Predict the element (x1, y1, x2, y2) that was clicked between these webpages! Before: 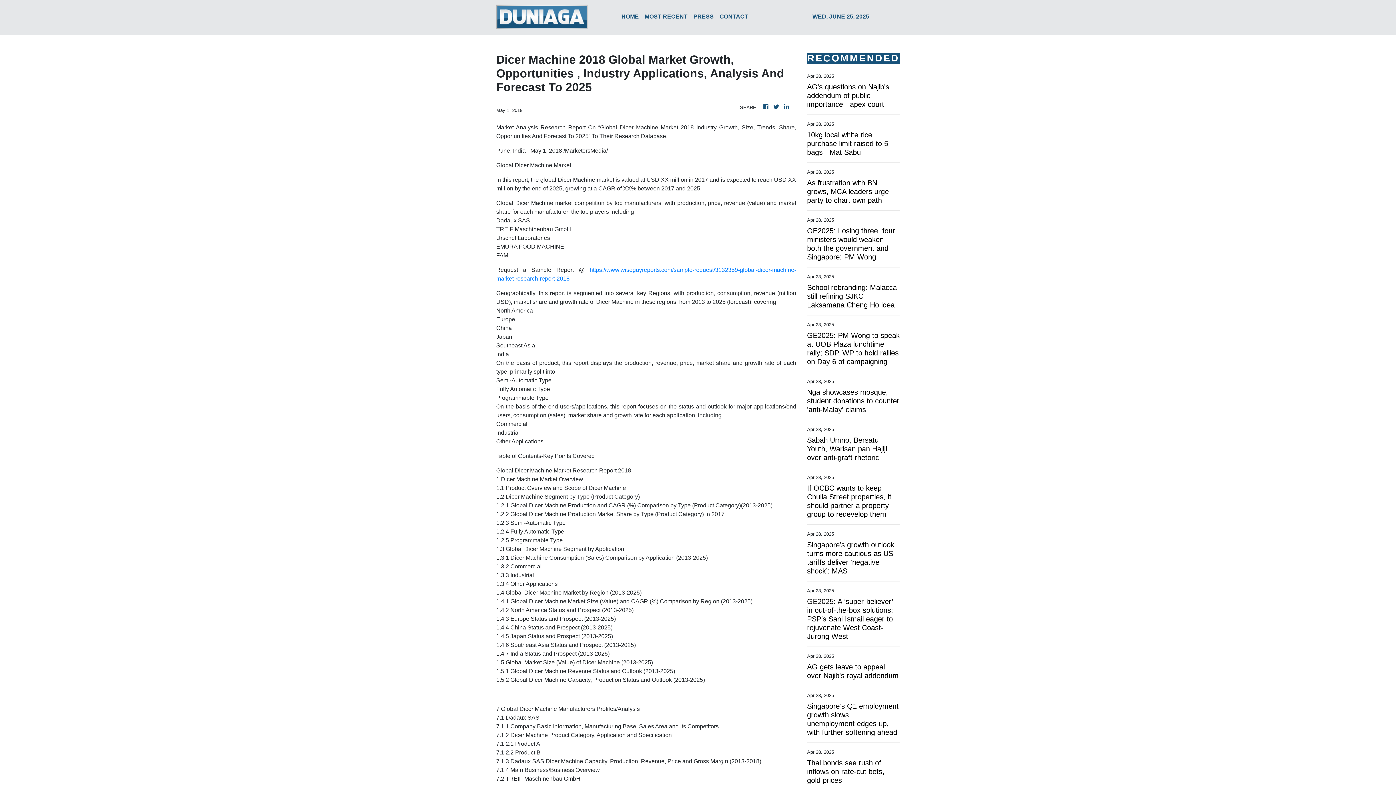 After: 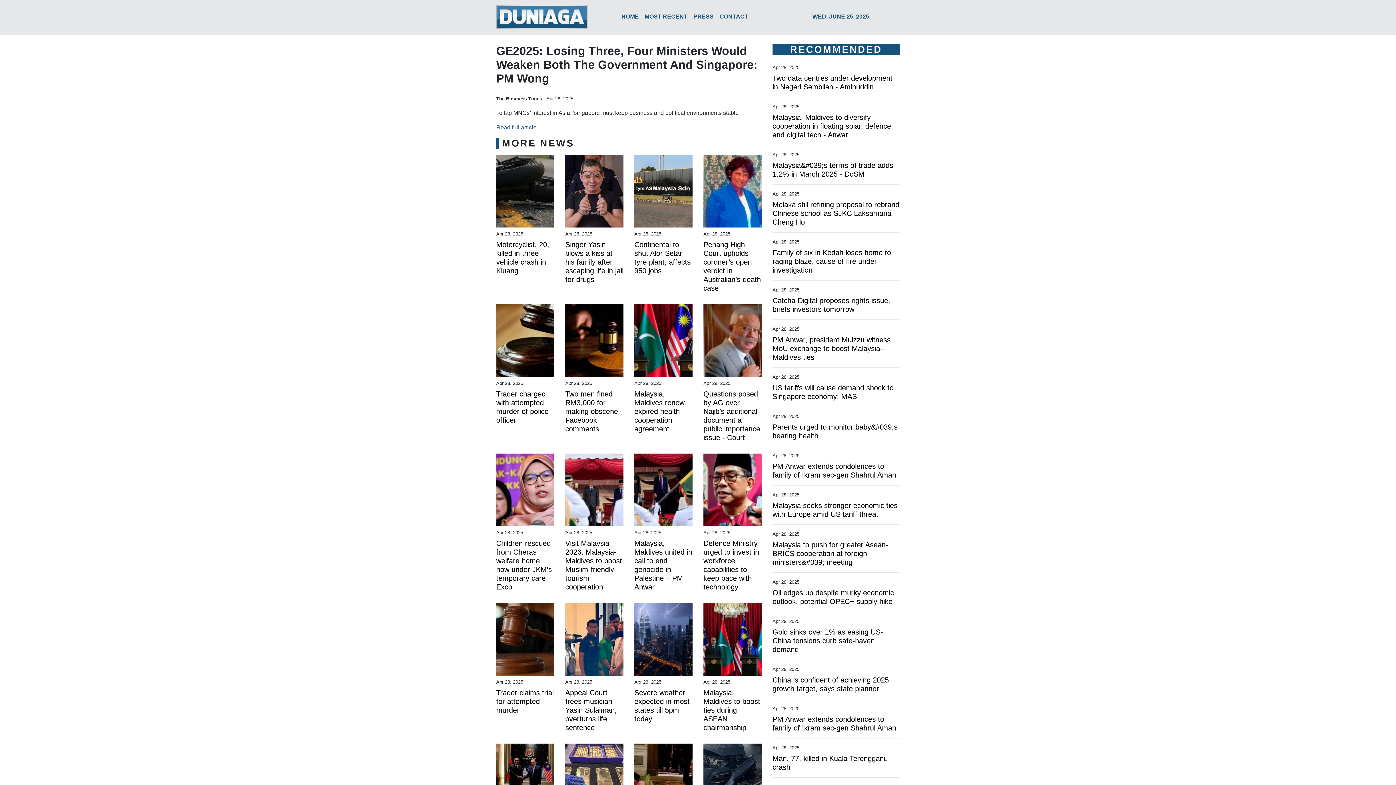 Action: label: GE2025: Losing three, four ministers would weaken both the government and Singapore: PM Wong bbox: (807, 226, 900, 261)